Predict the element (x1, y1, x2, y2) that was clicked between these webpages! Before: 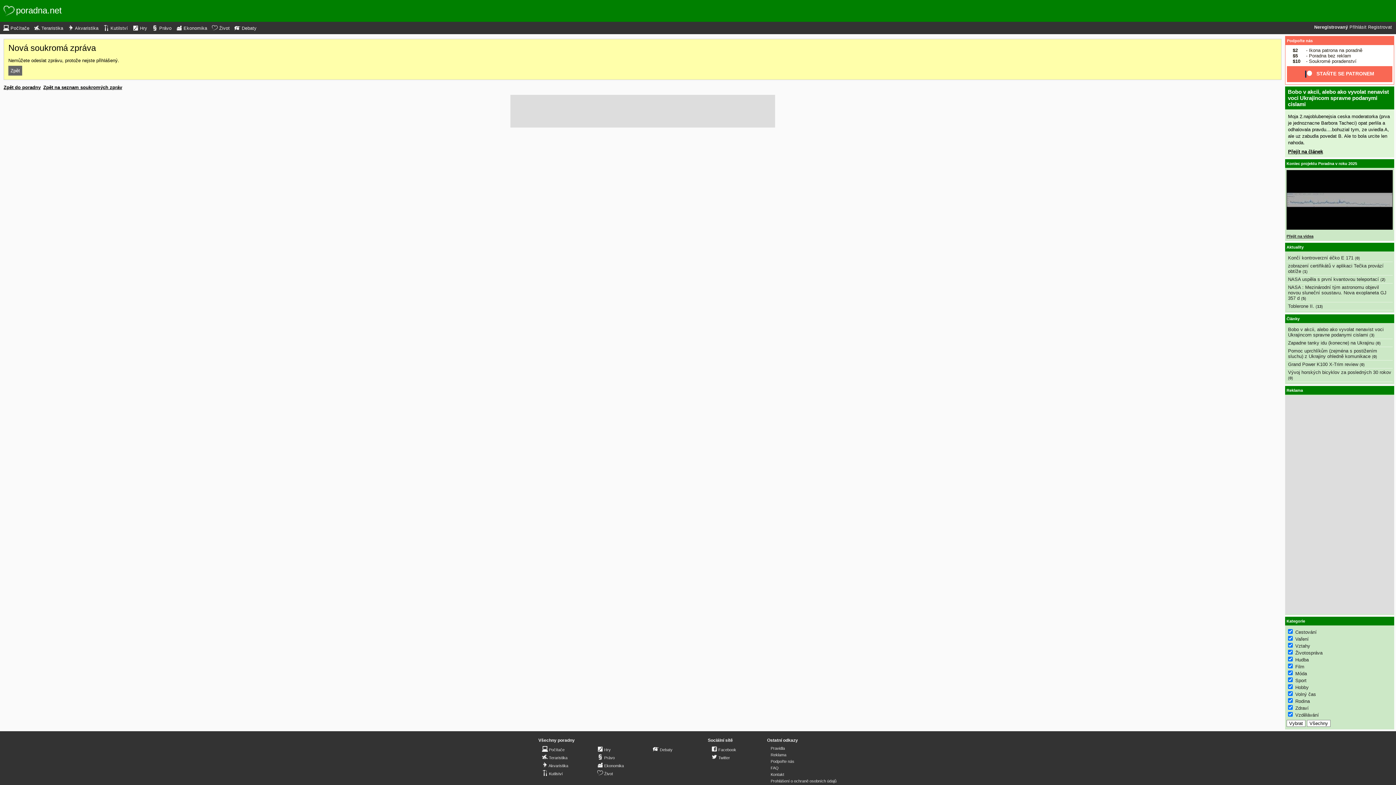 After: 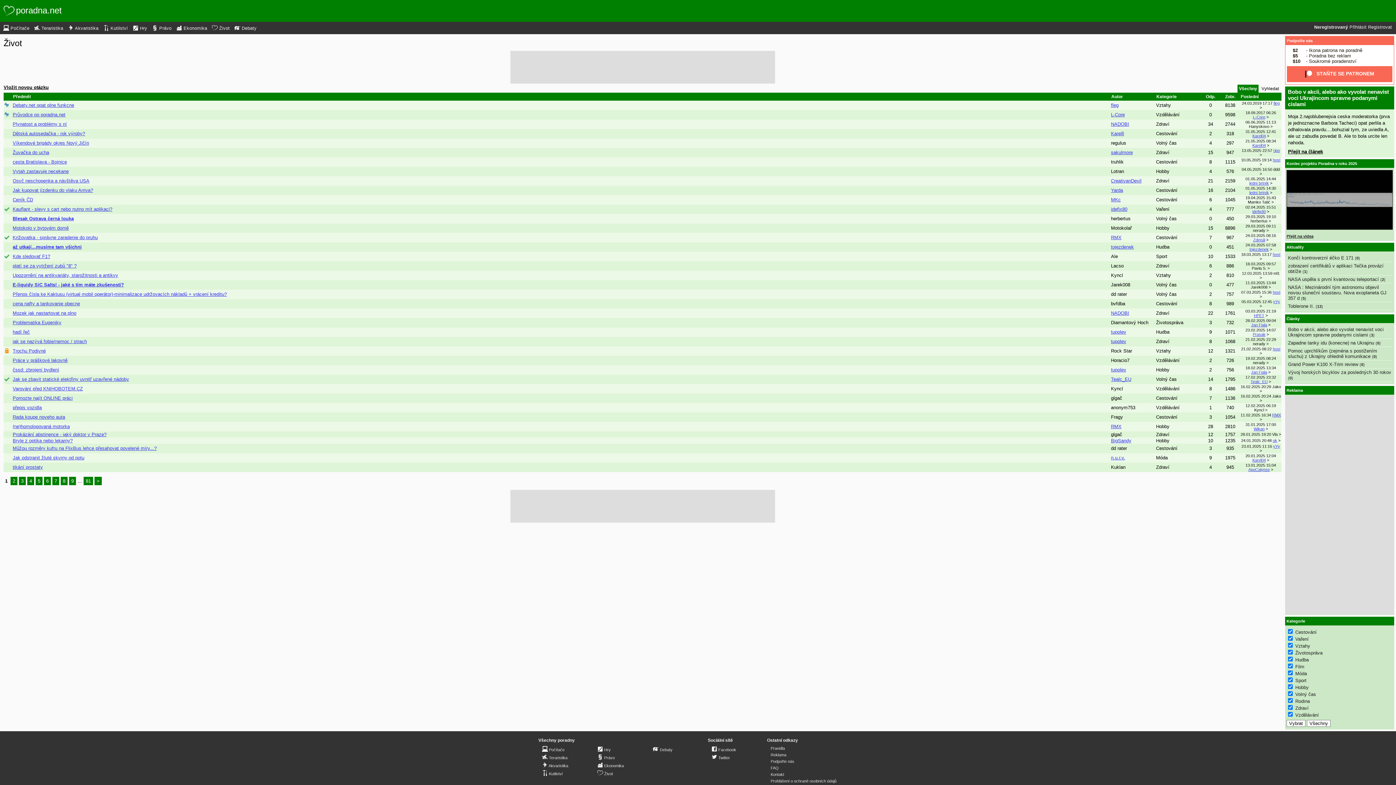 Action: label:  Život bbox: (597, 769, 613, 777)